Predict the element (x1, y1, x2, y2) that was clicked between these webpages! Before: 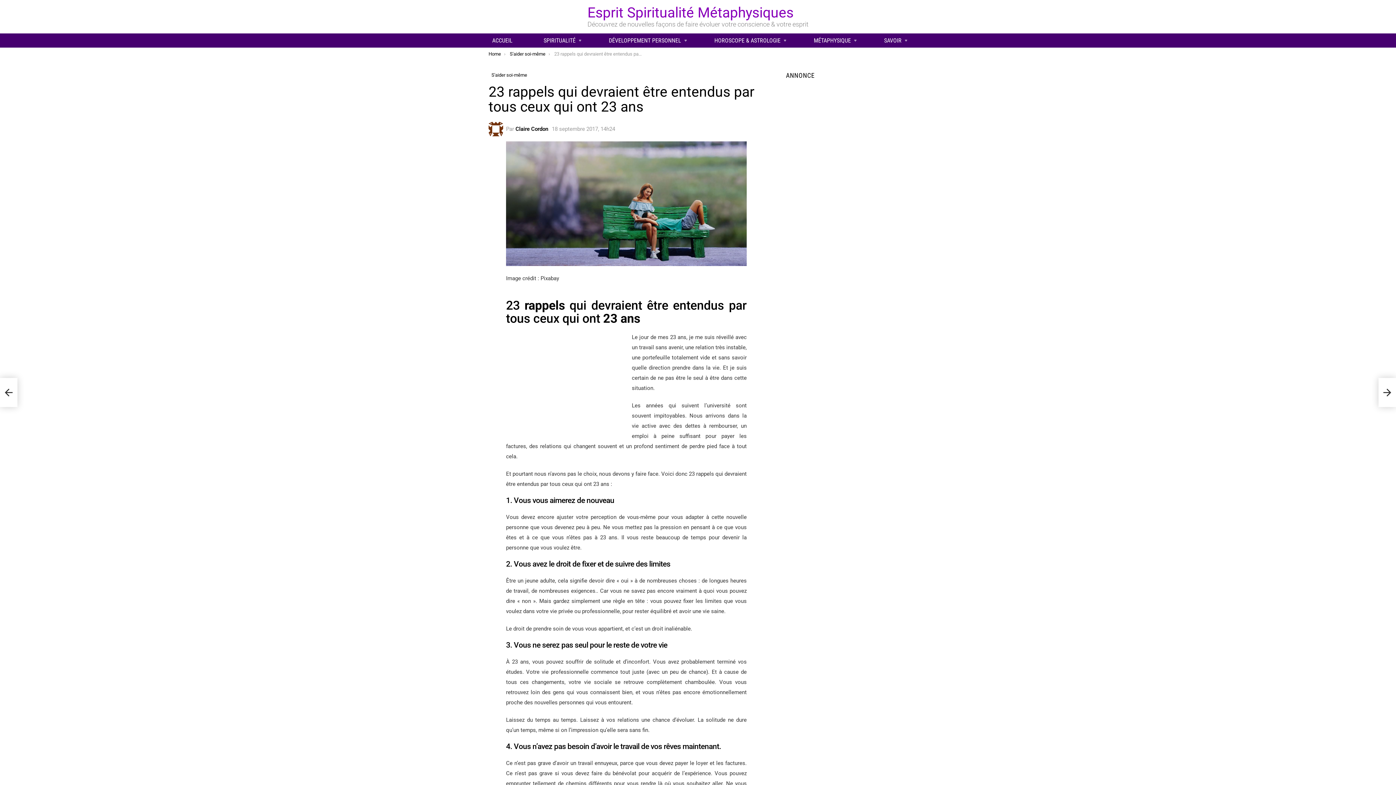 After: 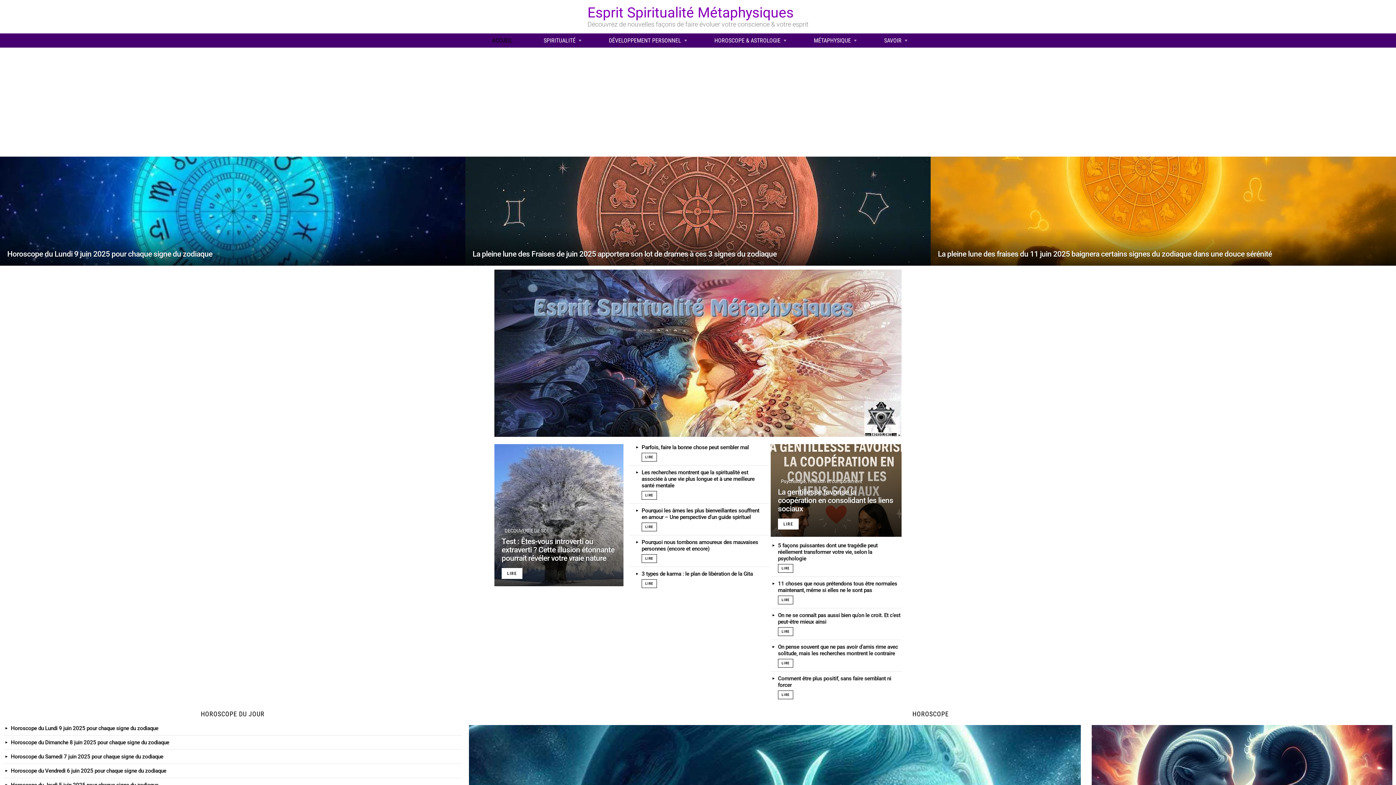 Action: label: Home bbox: (488, 51, 501, 56)